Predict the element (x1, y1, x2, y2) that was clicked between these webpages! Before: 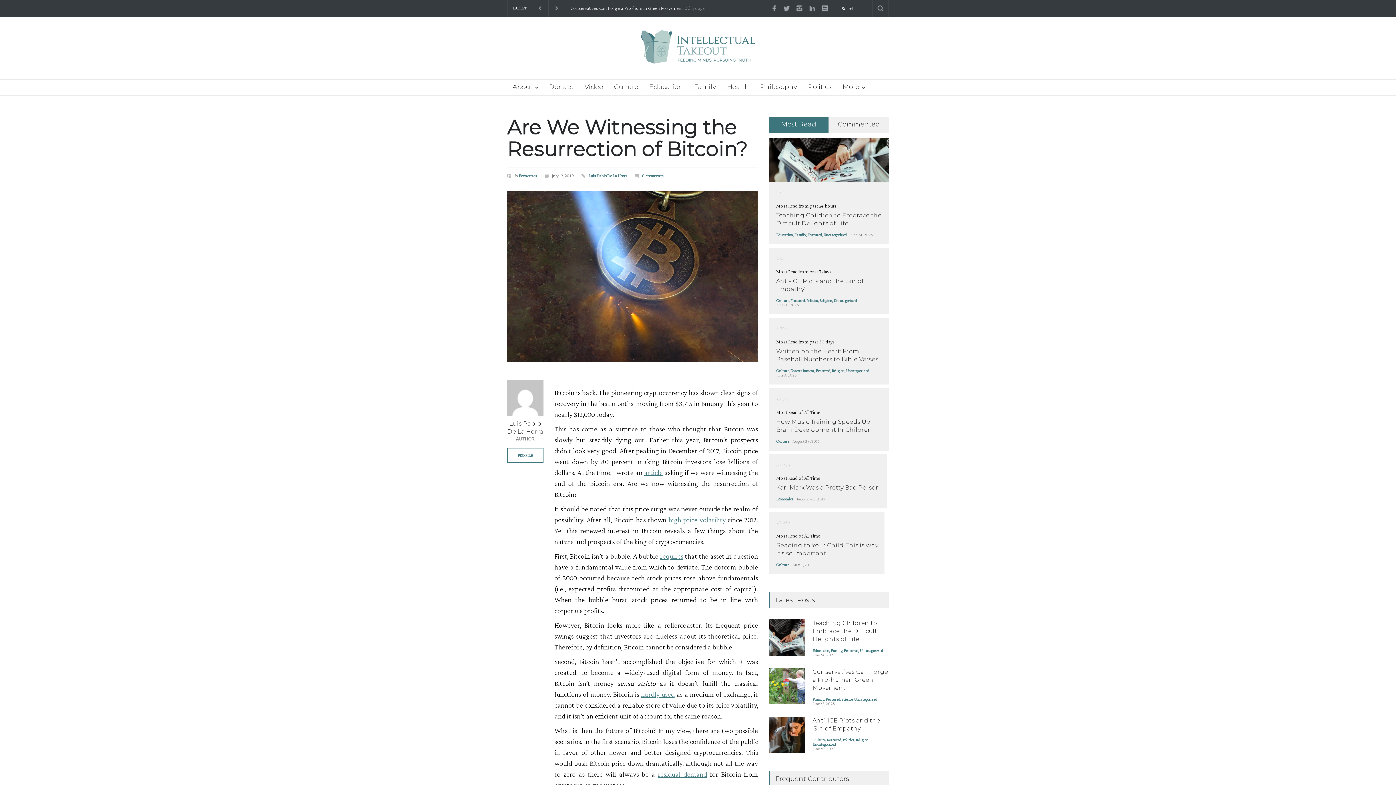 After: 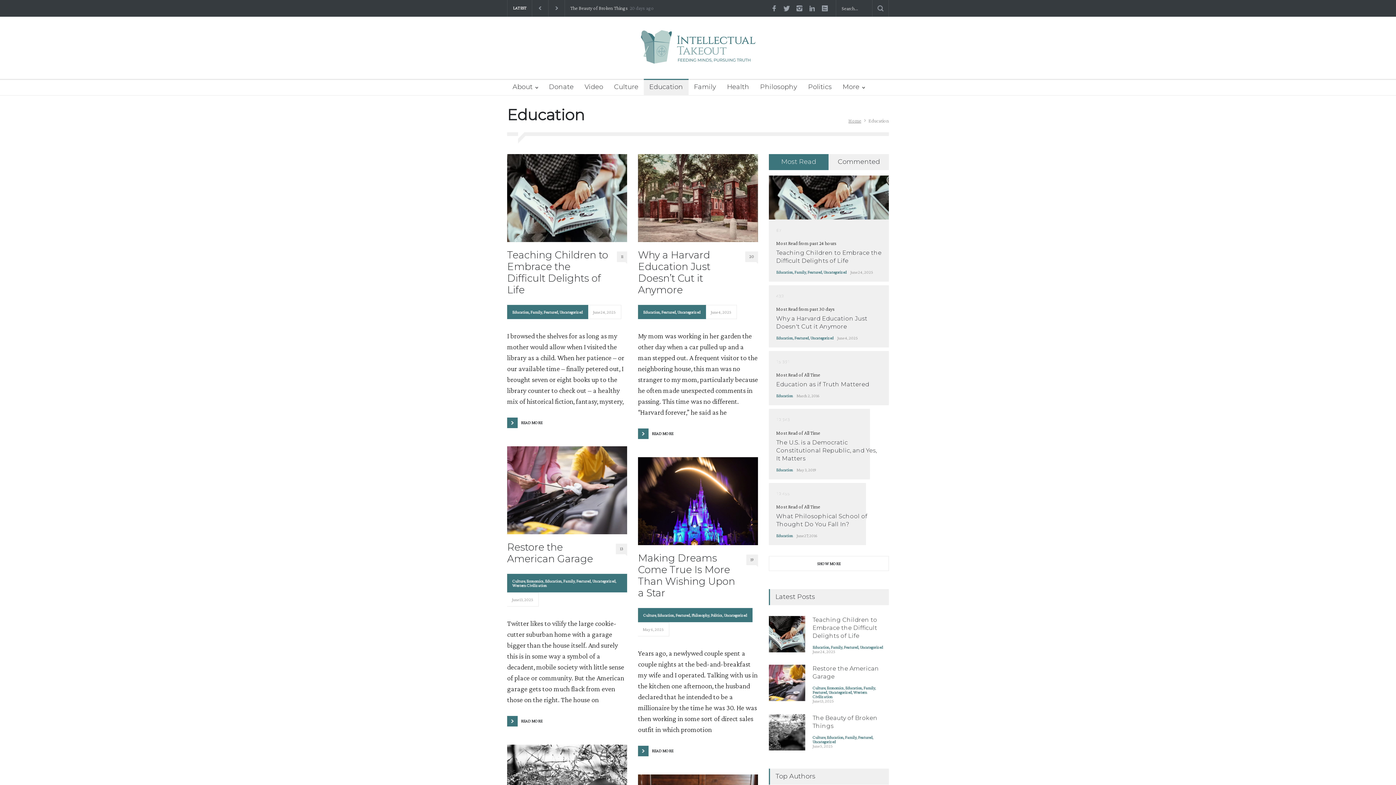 Action: label: Education bbox: (776, 232, 793, 237)